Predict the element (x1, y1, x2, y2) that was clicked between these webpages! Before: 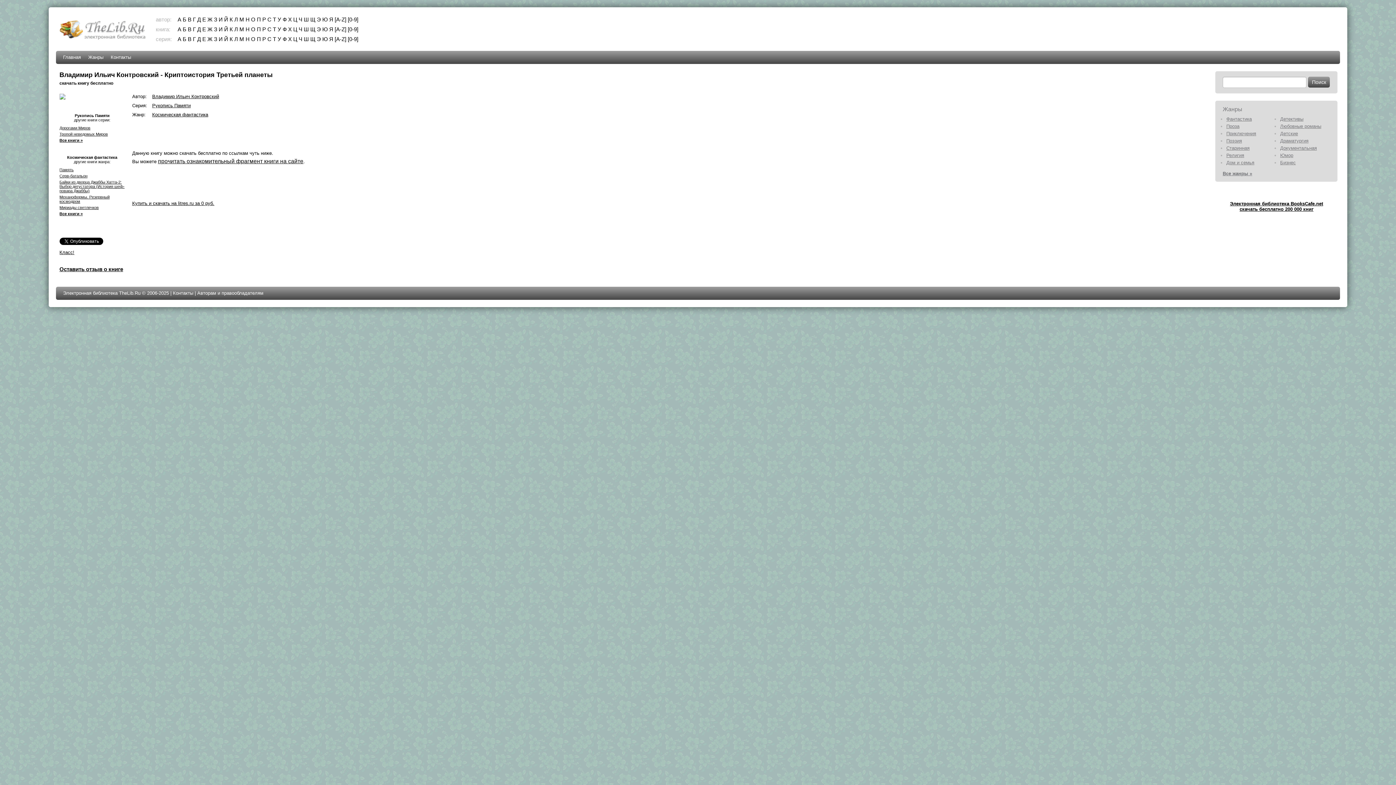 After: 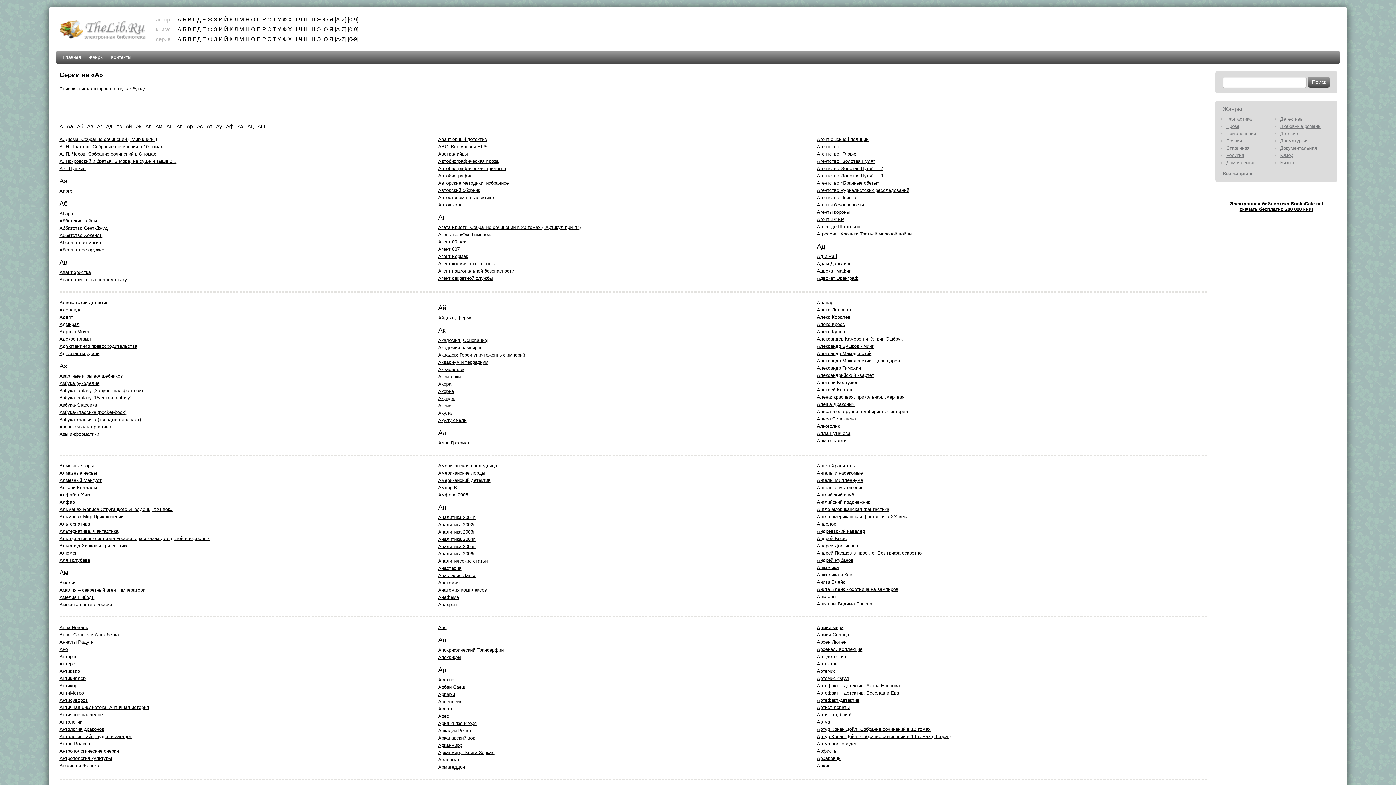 Action: label: А bbox: (177, 36, 181, 42)